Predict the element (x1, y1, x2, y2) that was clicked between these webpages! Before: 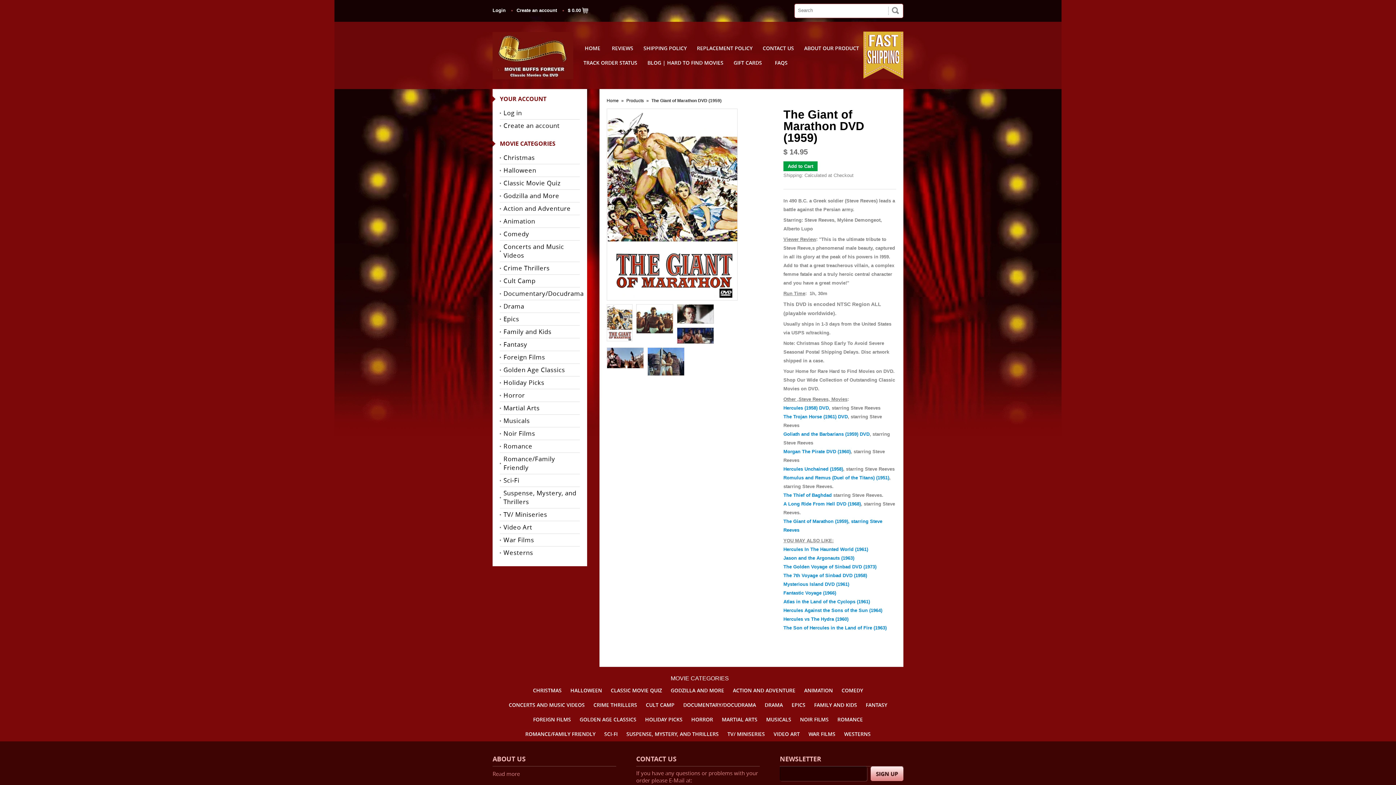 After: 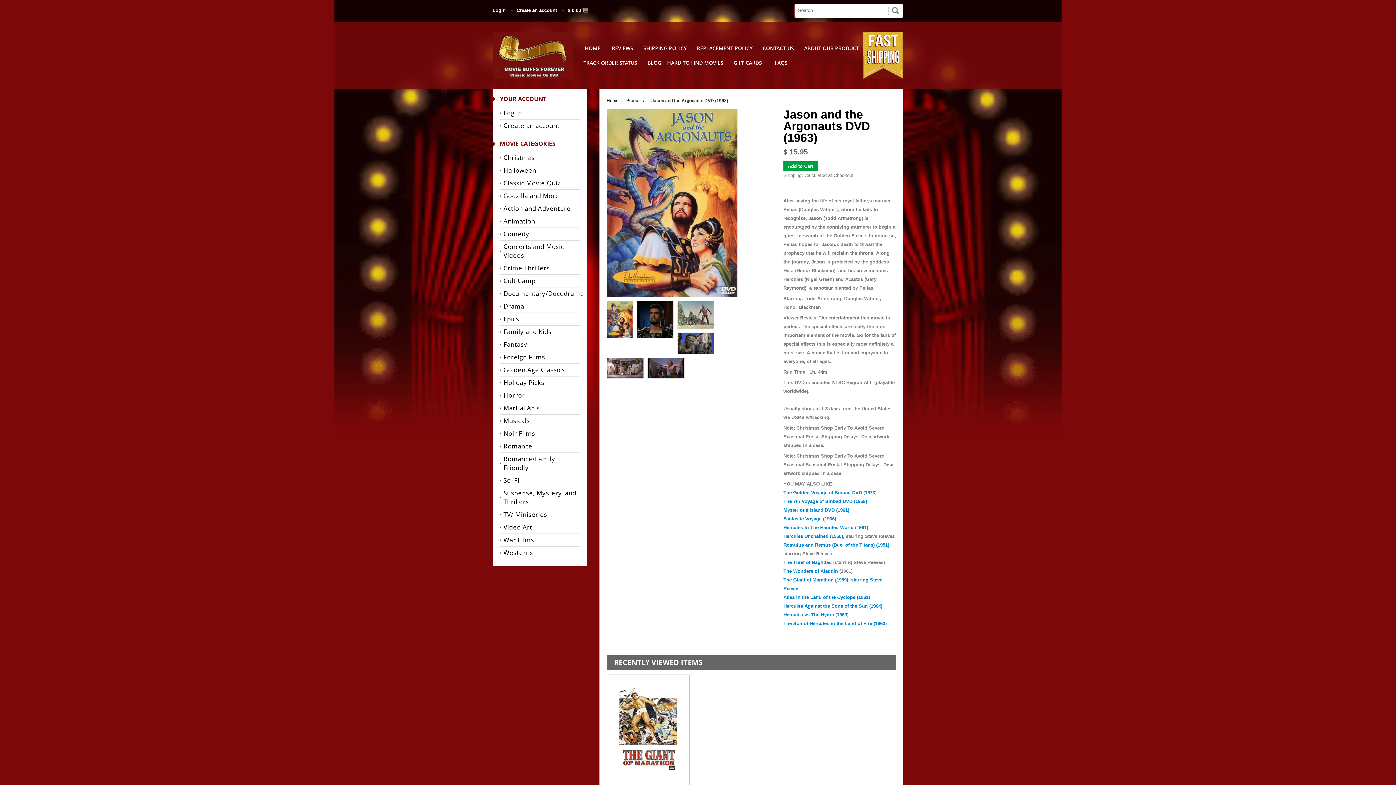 Action: bbox: (783, 555, 854, 561) label: Jason and the Argonauts (1963)